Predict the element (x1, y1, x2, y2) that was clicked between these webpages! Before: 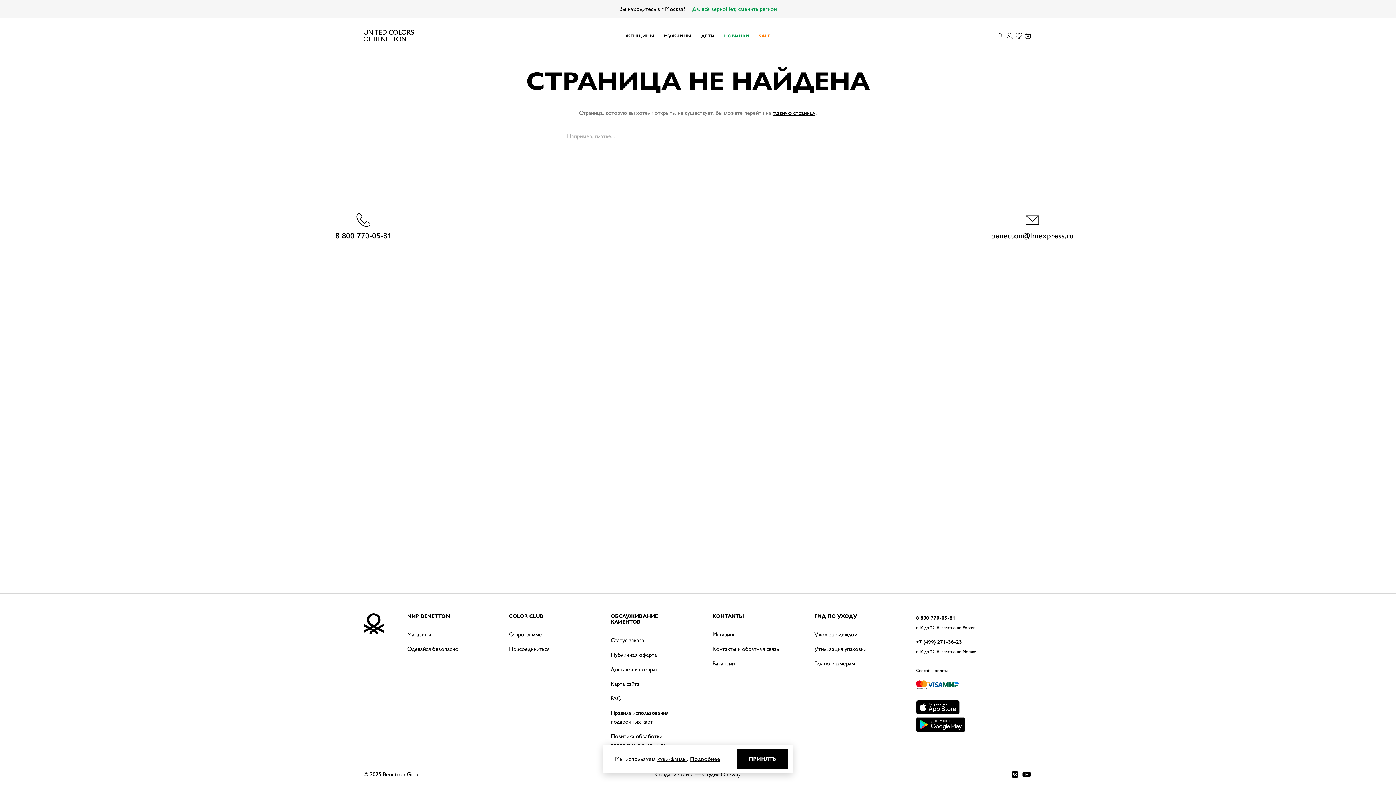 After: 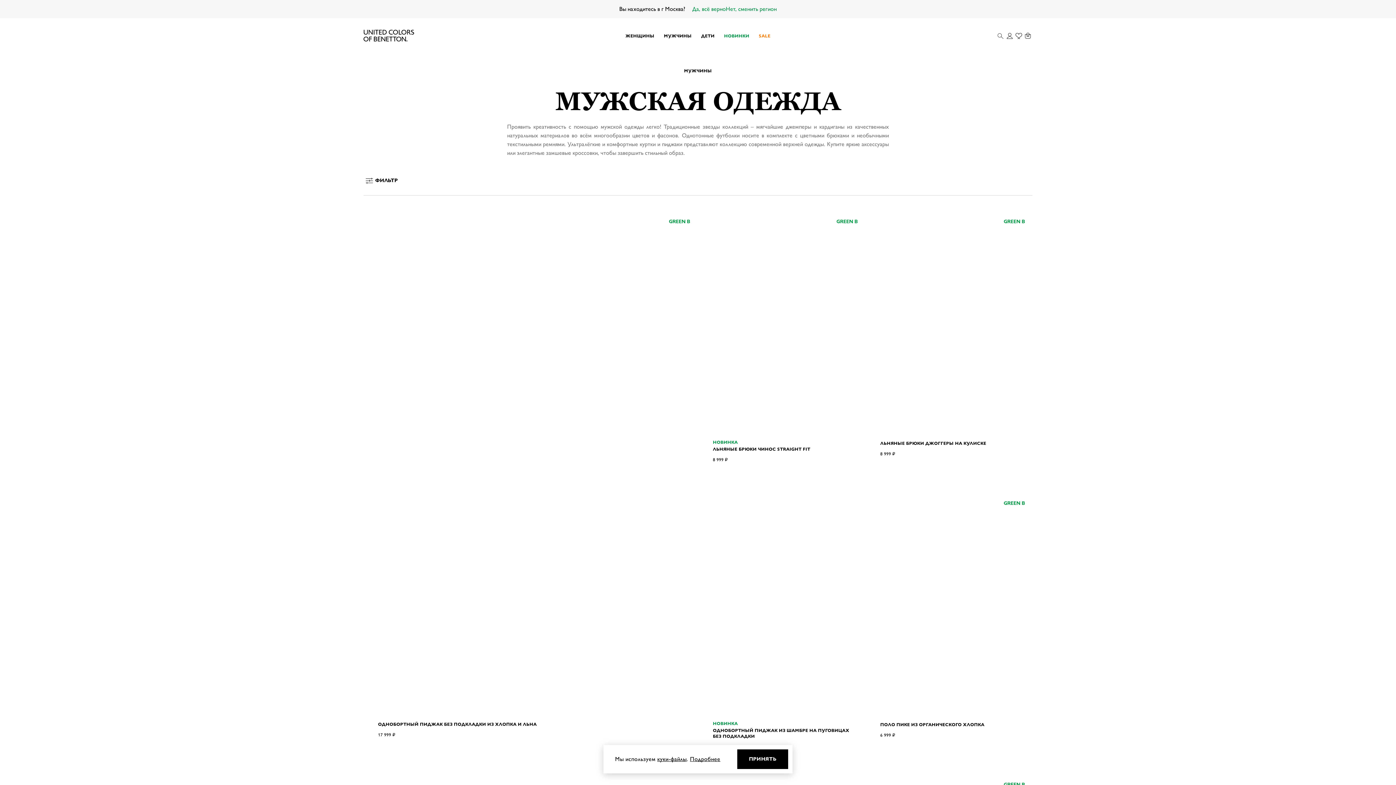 Action: bbox: (659, 18, 696, 53) label: МУЖЧИНЫ